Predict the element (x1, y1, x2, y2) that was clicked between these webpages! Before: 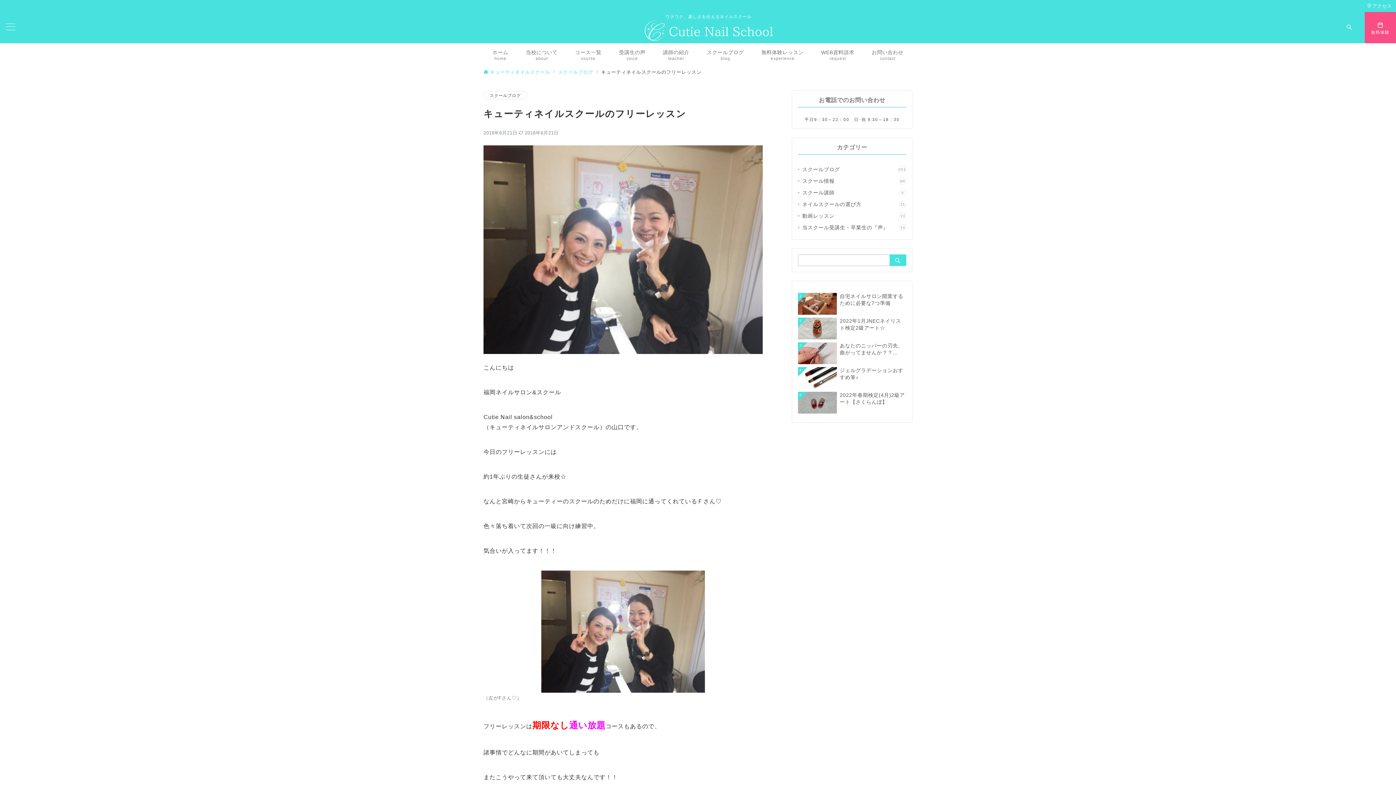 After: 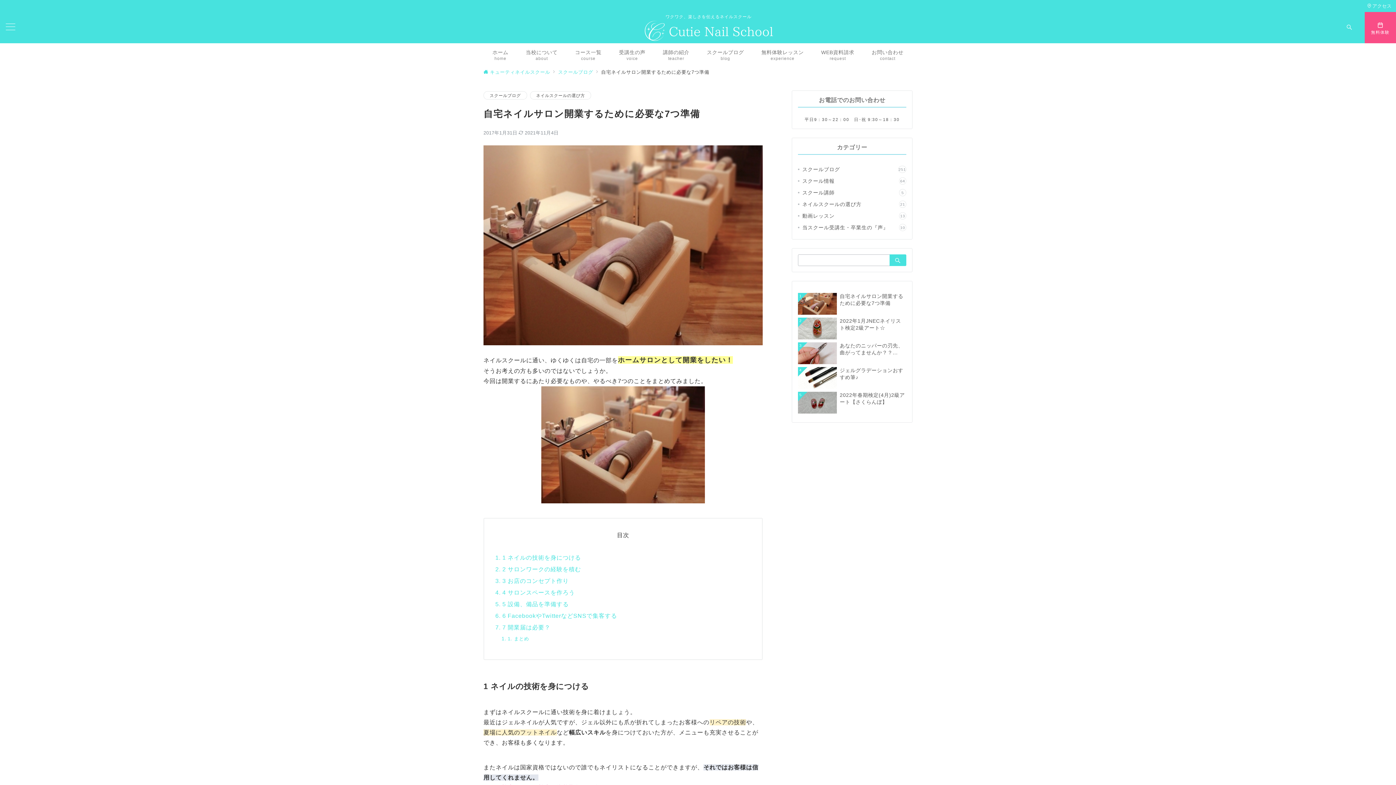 Action: label: 1
自宅ネイルサロン開業するために必要な7つ準備 bbox: (798, 293, 906, 314)